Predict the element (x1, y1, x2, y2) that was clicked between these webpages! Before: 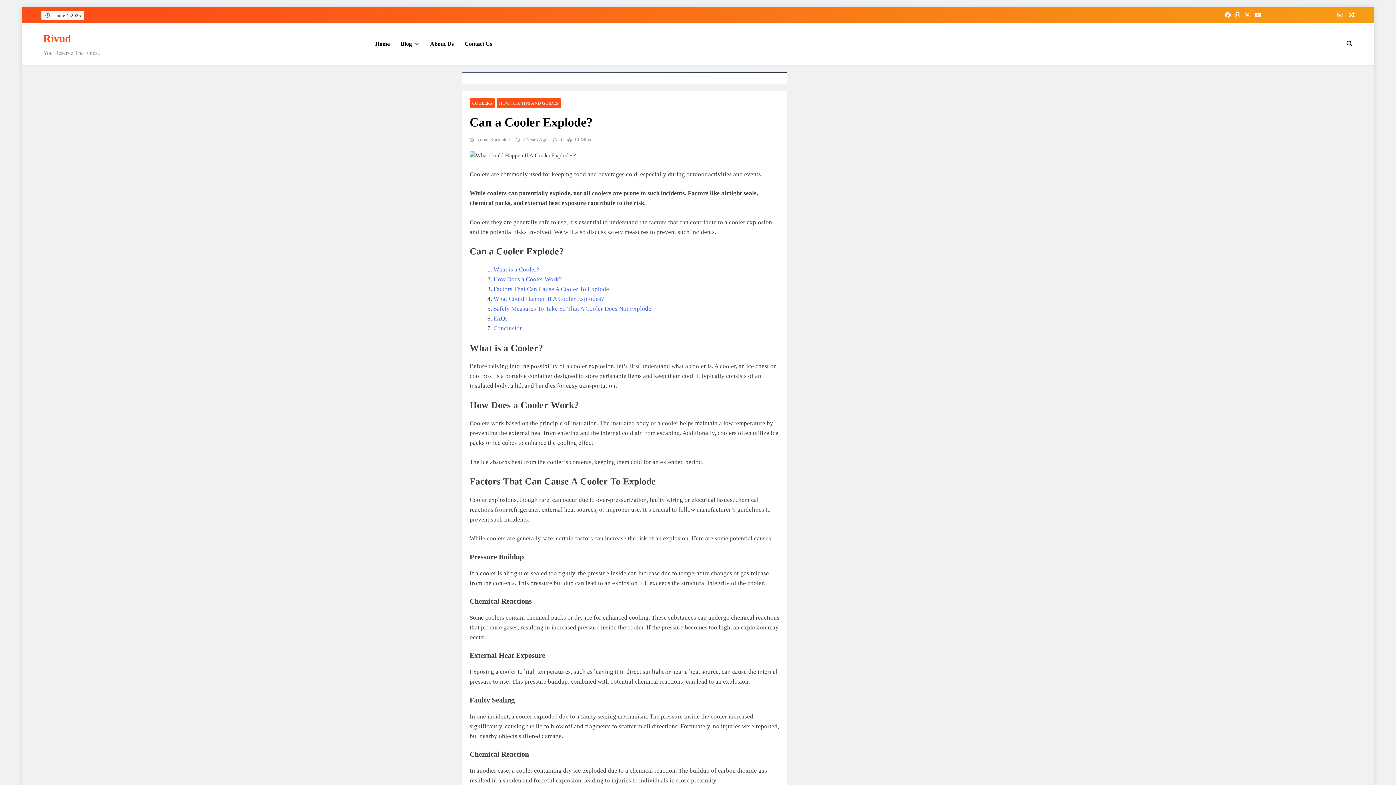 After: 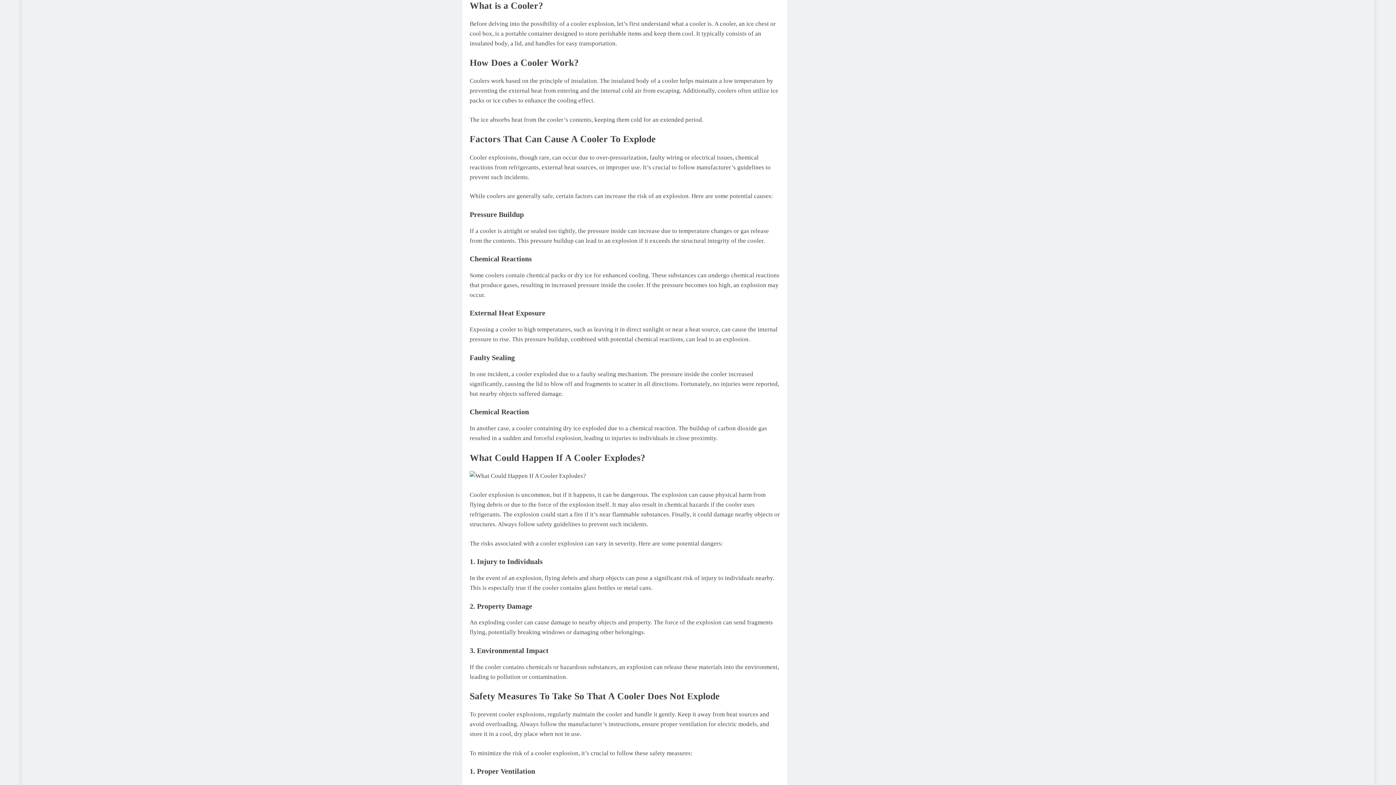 Action: label: What is a Cooler? bbox: (493, 266, 539, 273)